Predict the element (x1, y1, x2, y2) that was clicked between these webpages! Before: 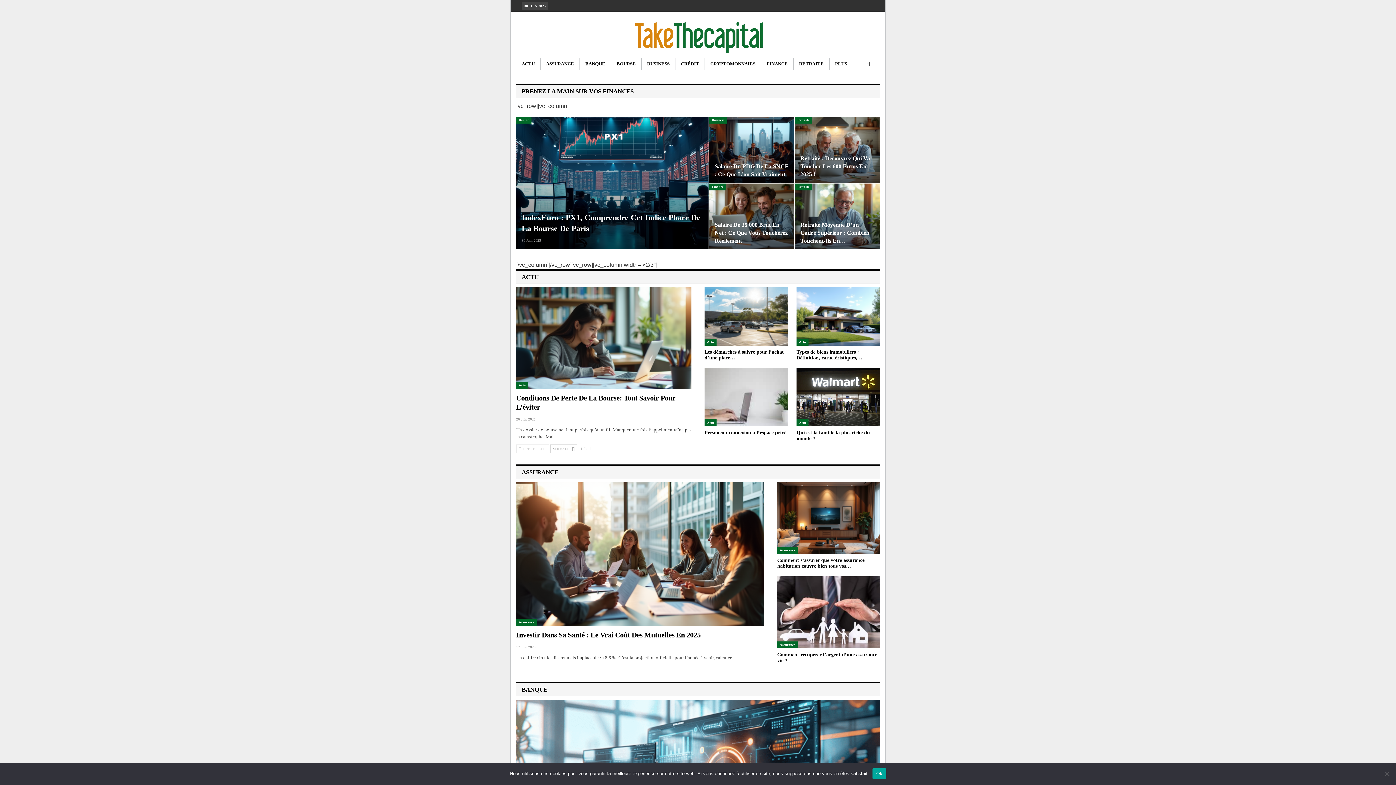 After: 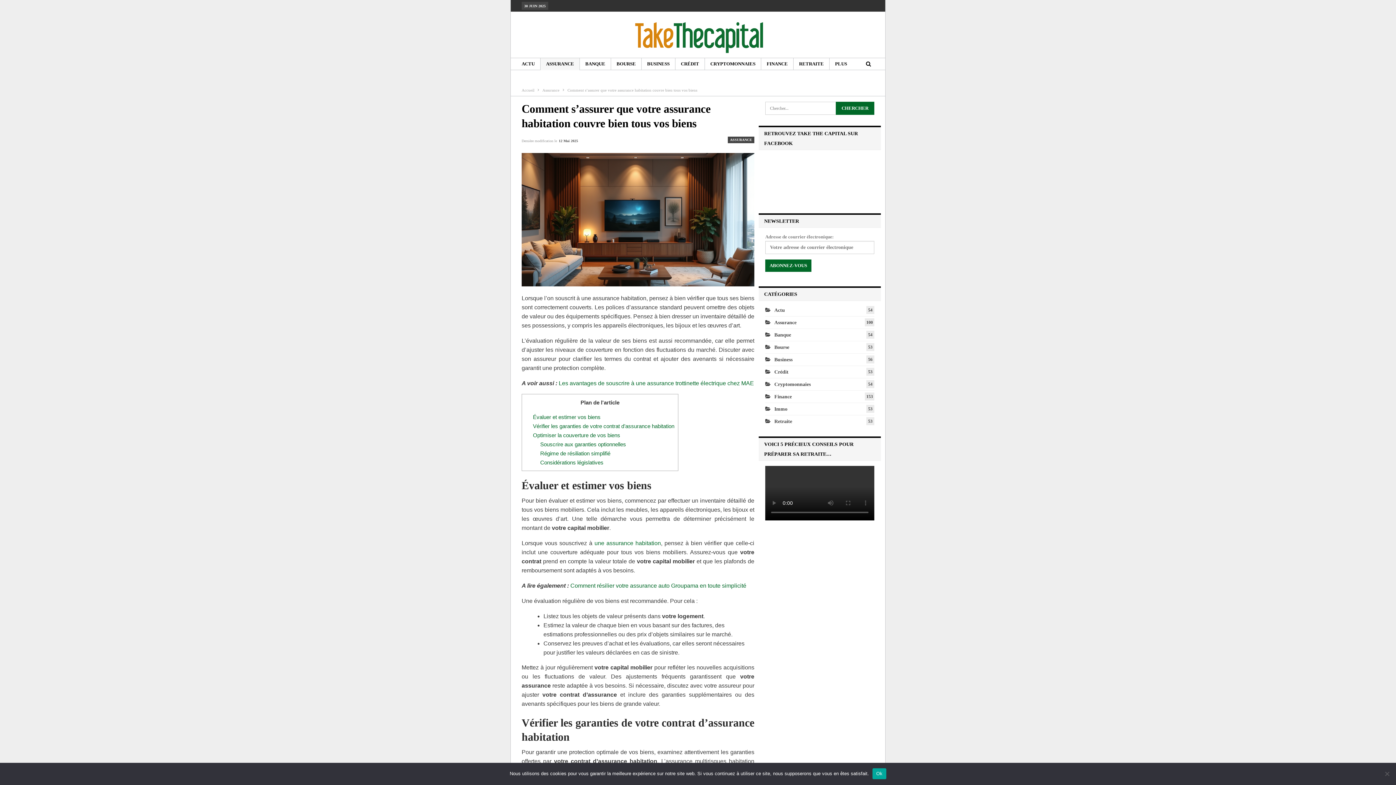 Action: bbox: (777, 482, 880, 554)